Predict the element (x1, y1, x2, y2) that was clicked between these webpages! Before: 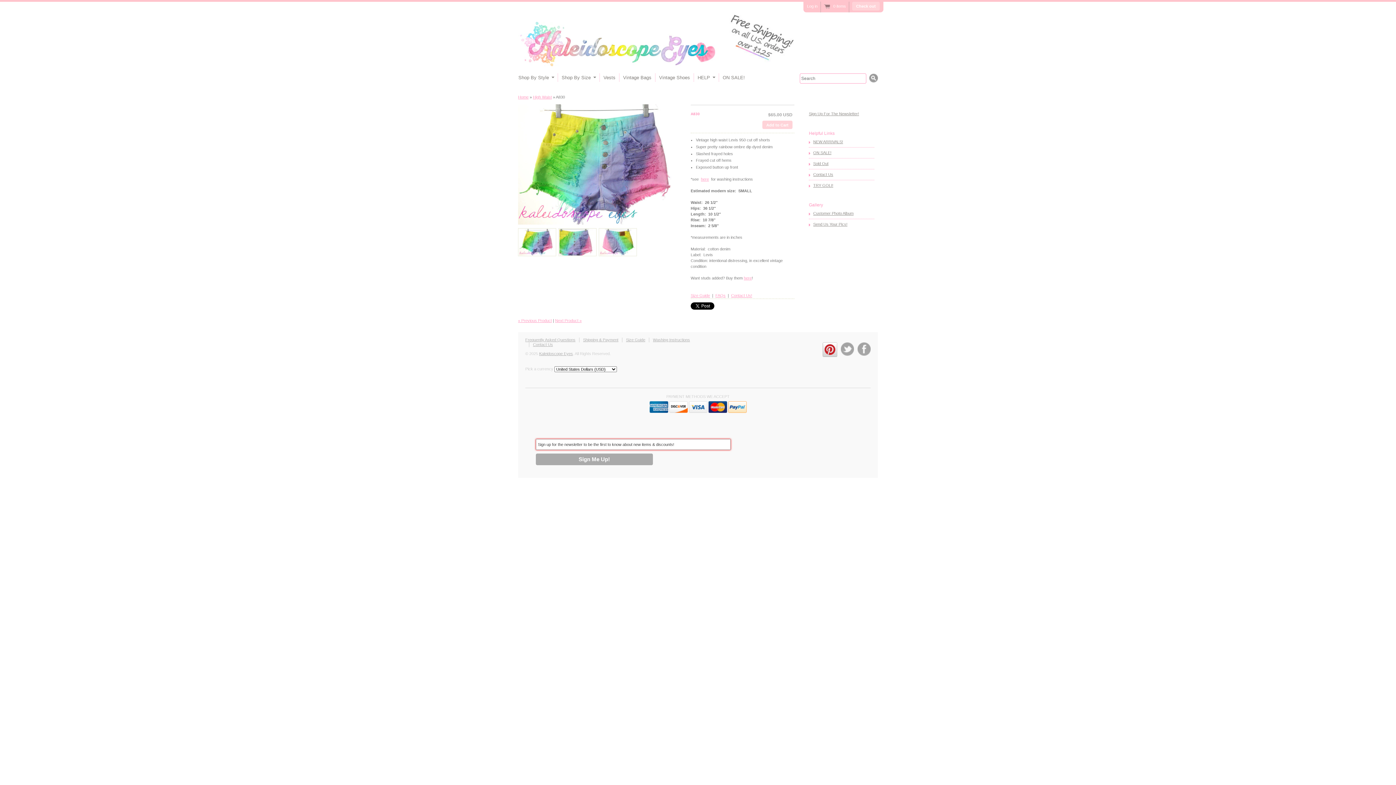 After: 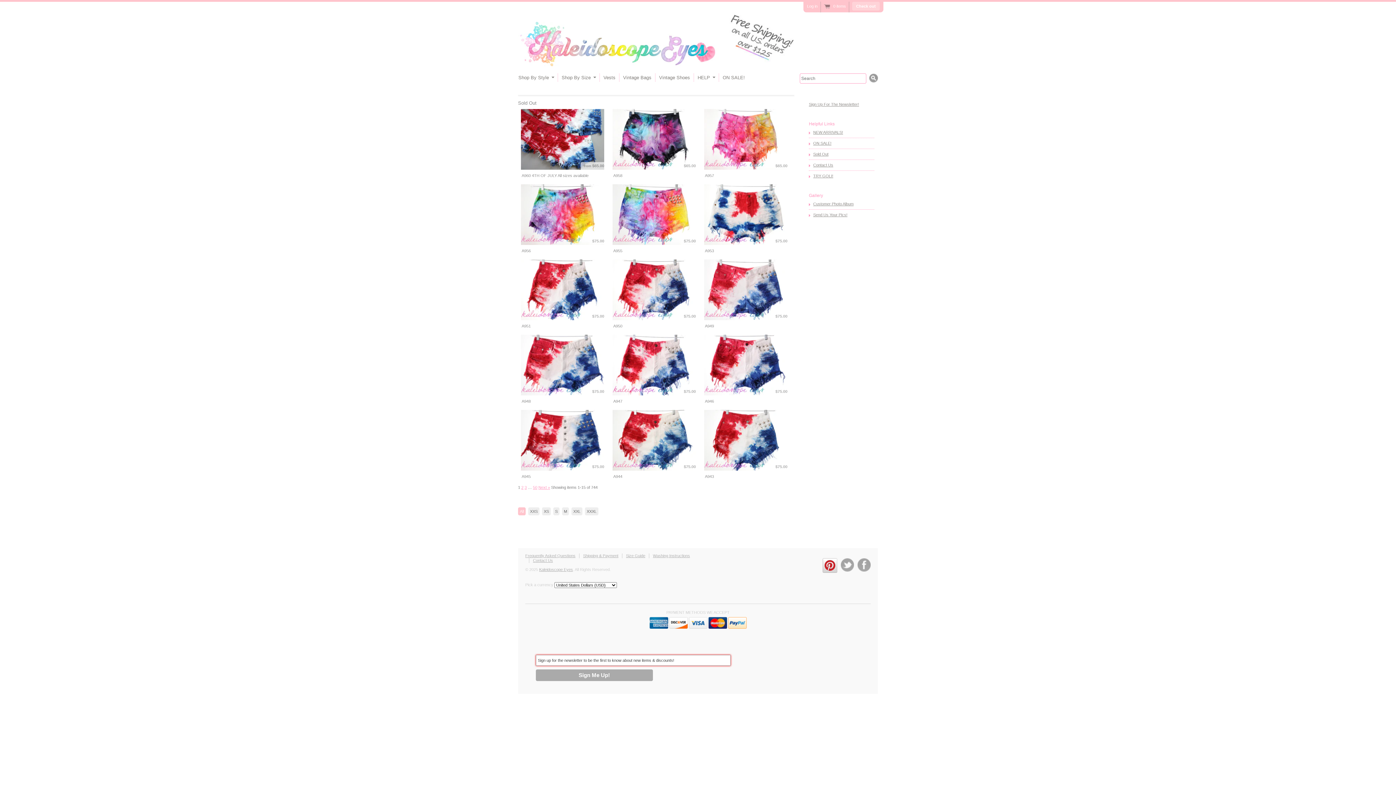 Action: label: Sold Out bbox: (813, 161, 874, 166)